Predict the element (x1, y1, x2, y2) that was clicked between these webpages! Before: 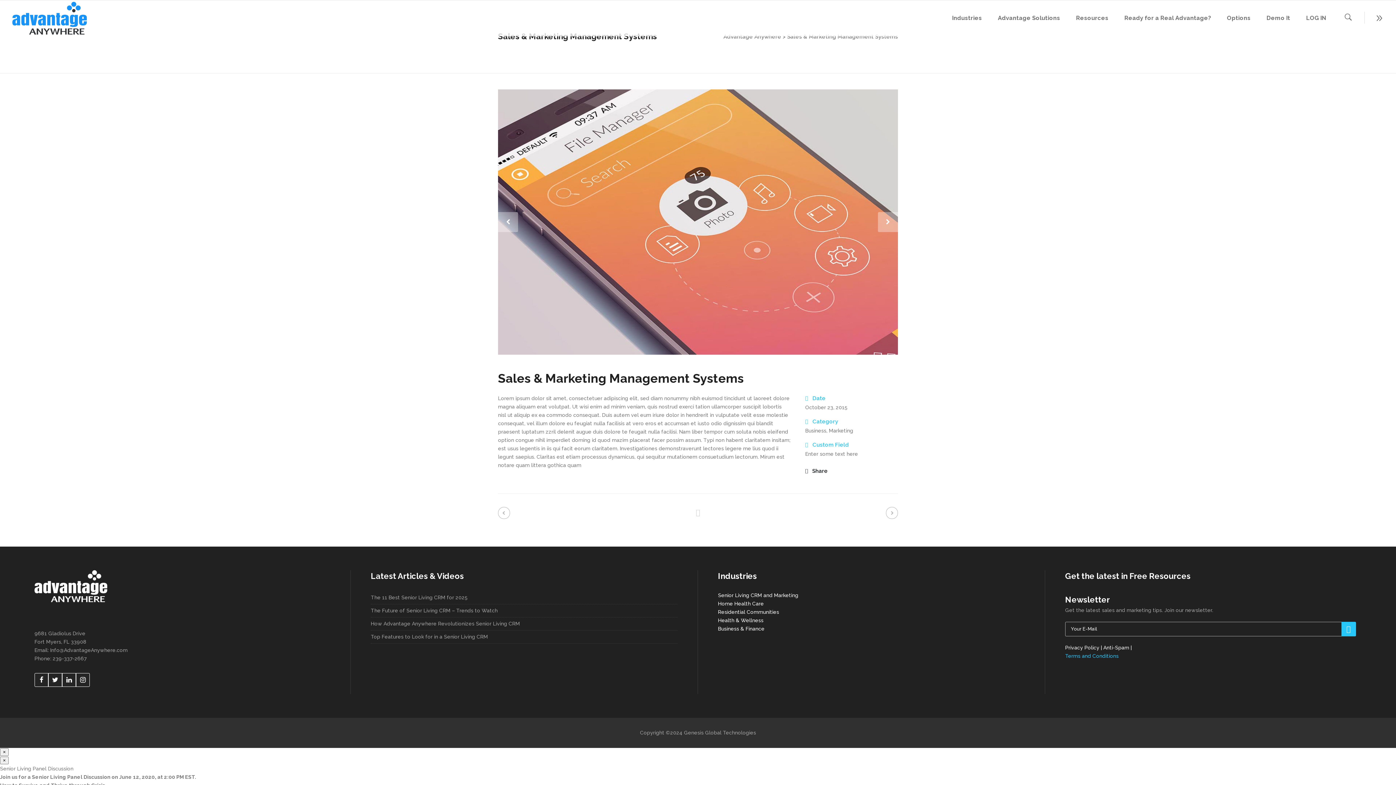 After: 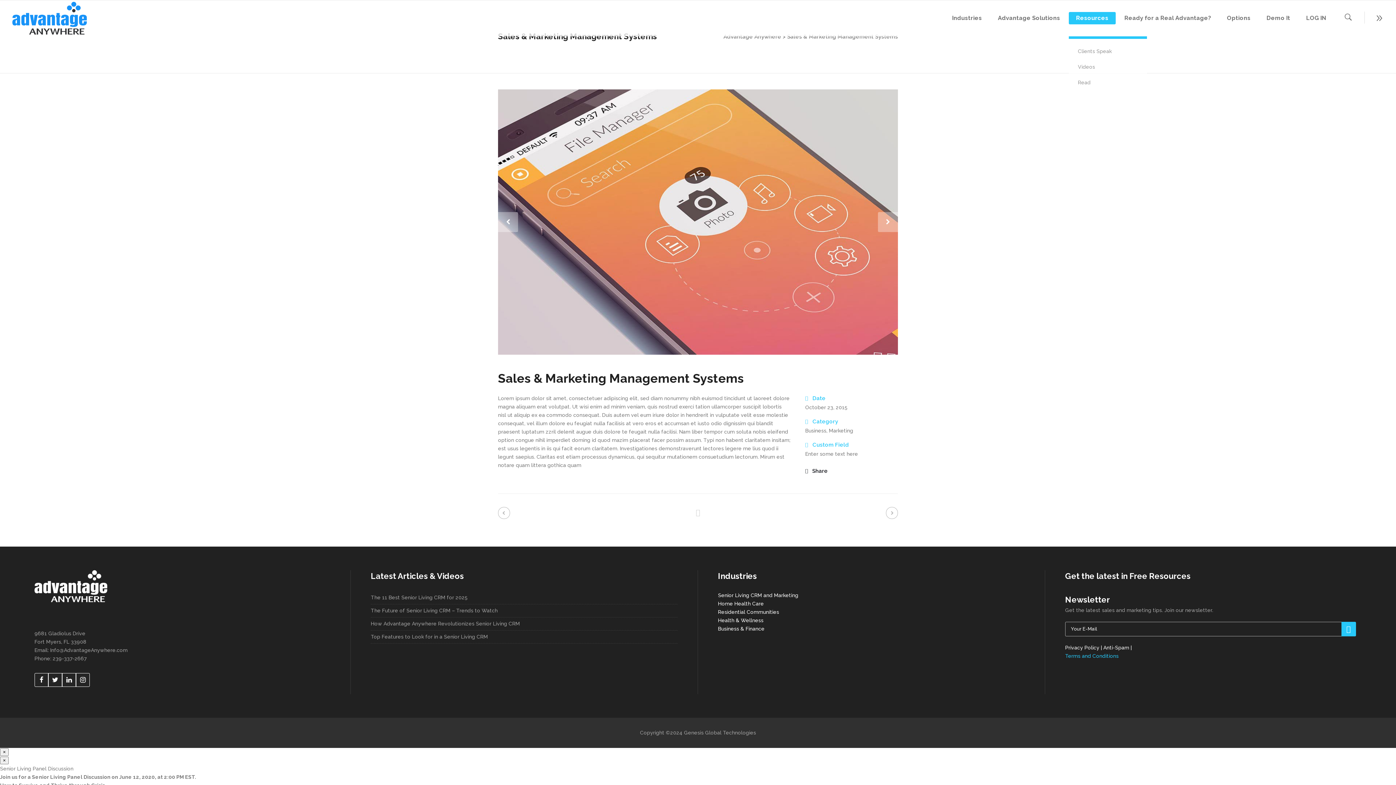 Action: bbox: (1069, 0, 1116, 36) label: Resources